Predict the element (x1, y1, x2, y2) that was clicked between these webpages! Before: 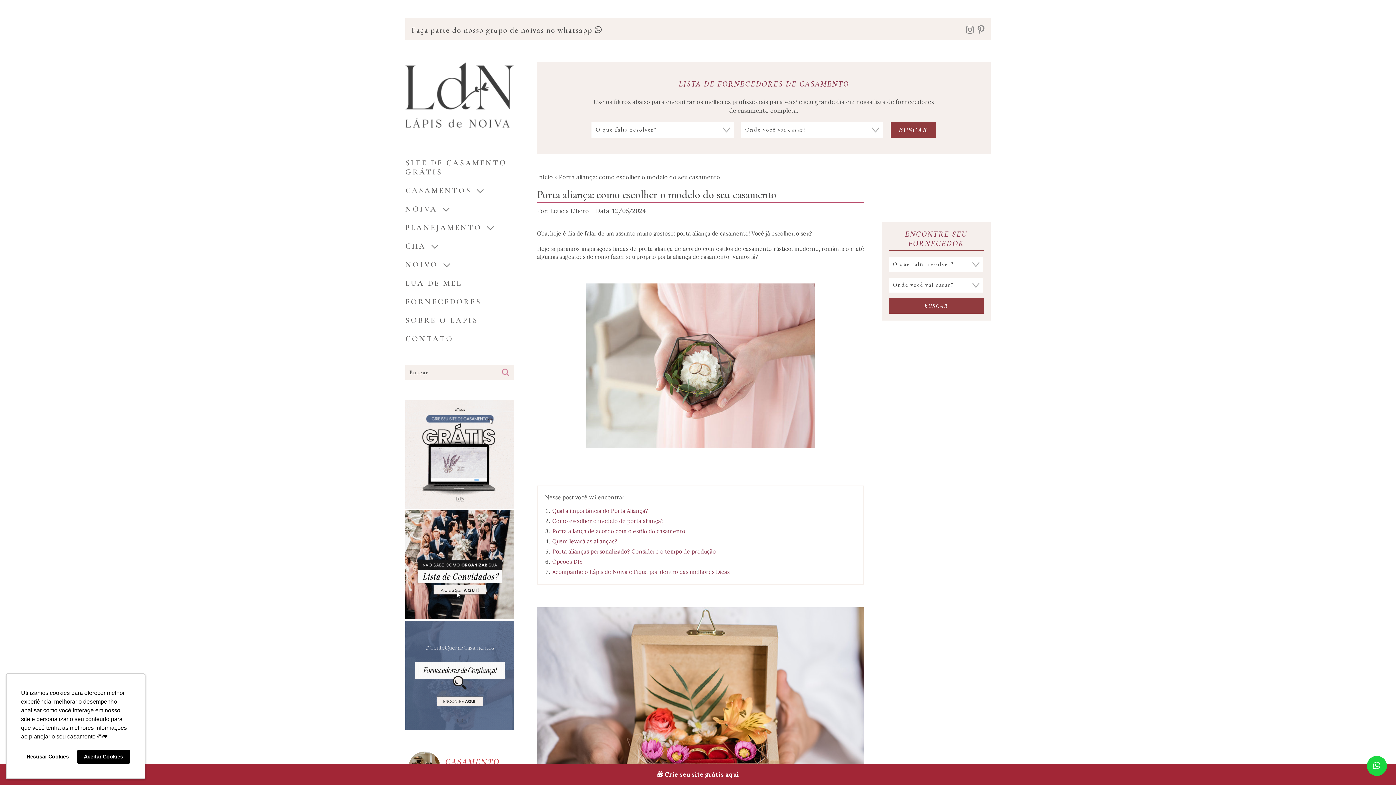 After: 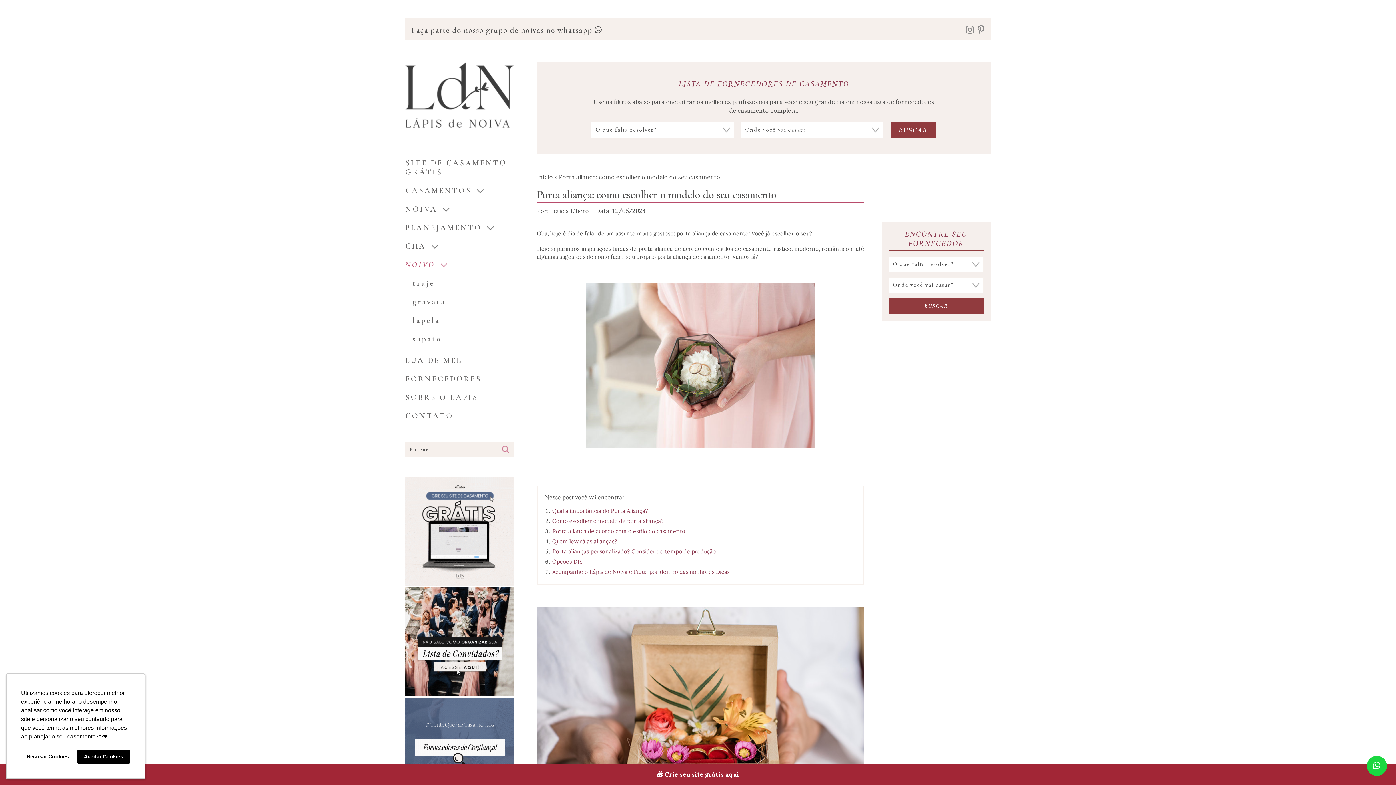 Action: label: NOIVO bbox: (405, 258, 514, 271)